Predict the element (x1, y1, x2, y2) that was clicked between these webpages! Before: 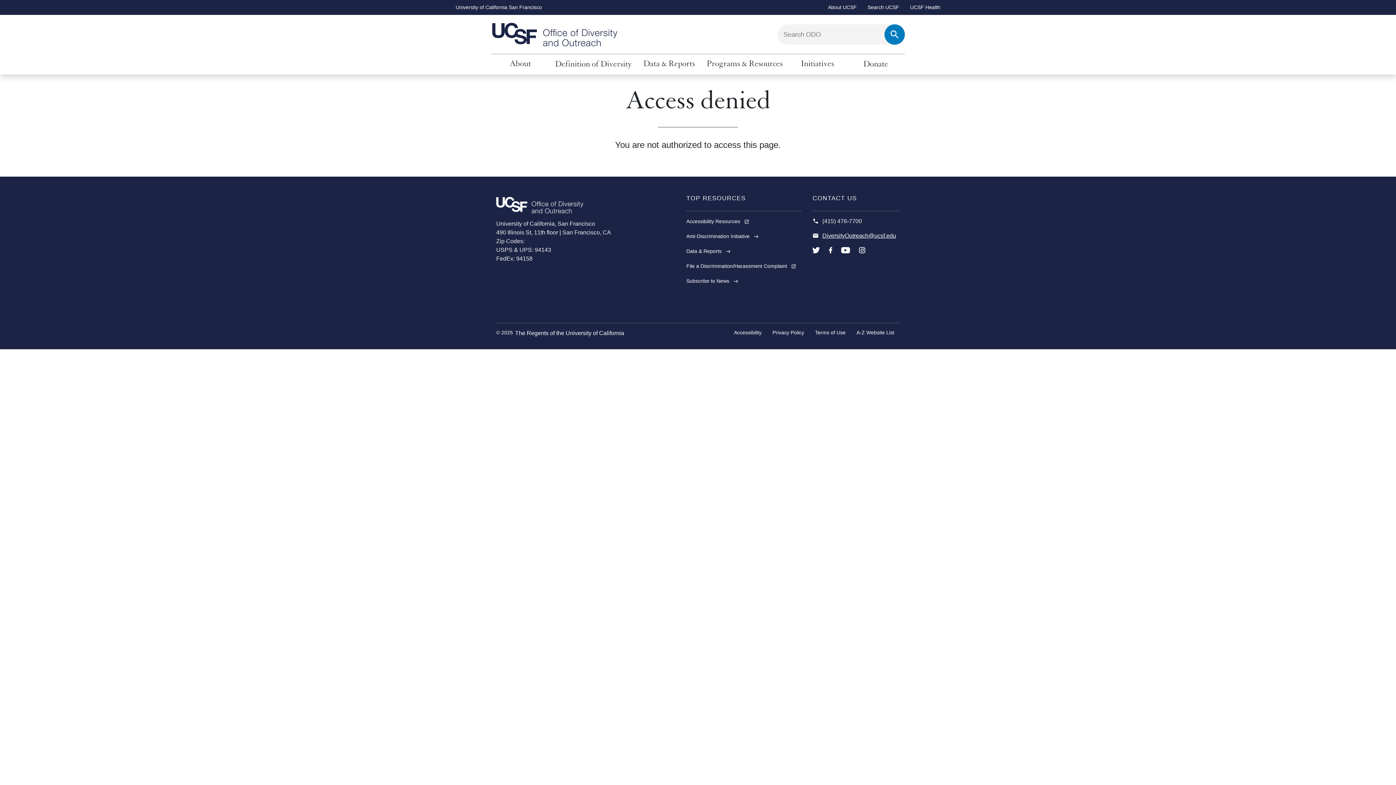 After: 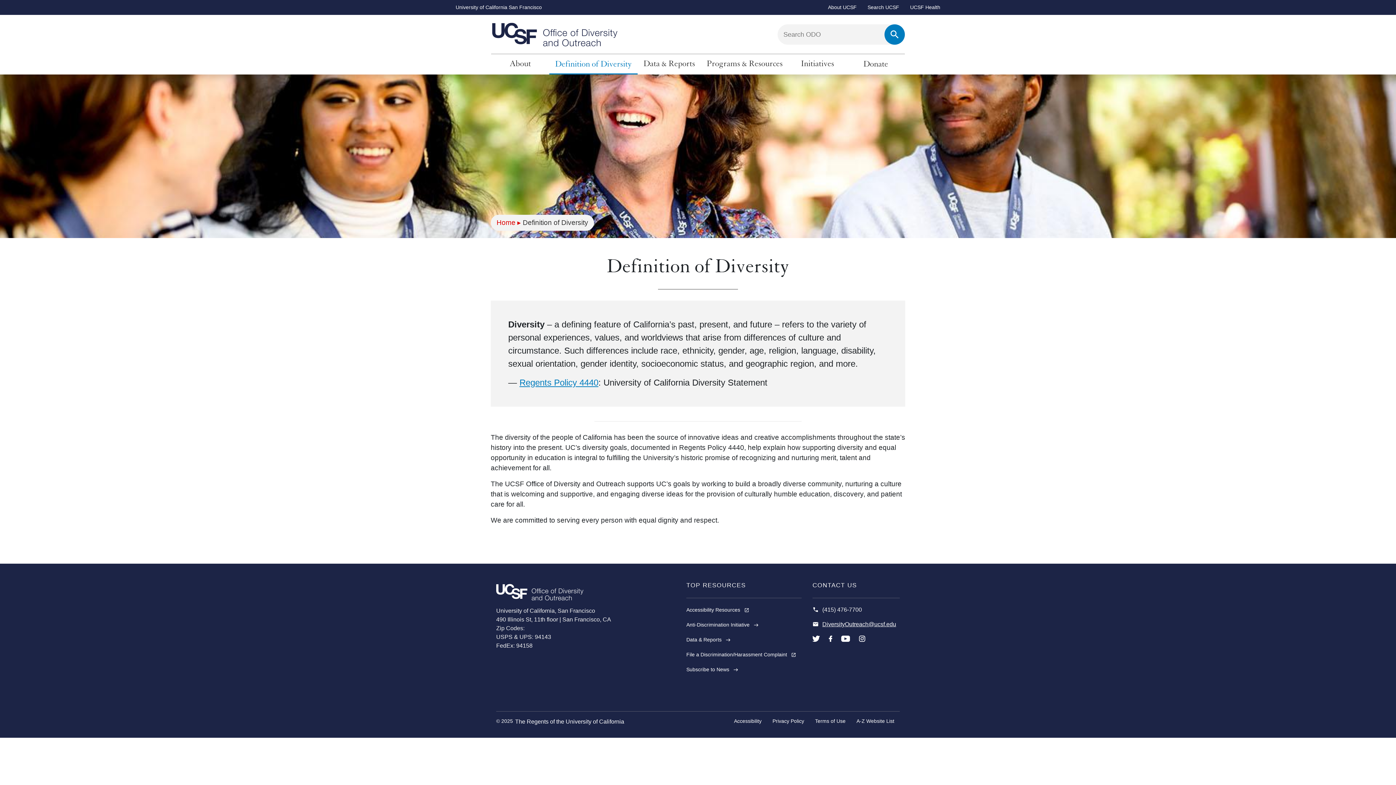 Action: bbox: (549, 54, 637, 74) label: Definition of Diversity